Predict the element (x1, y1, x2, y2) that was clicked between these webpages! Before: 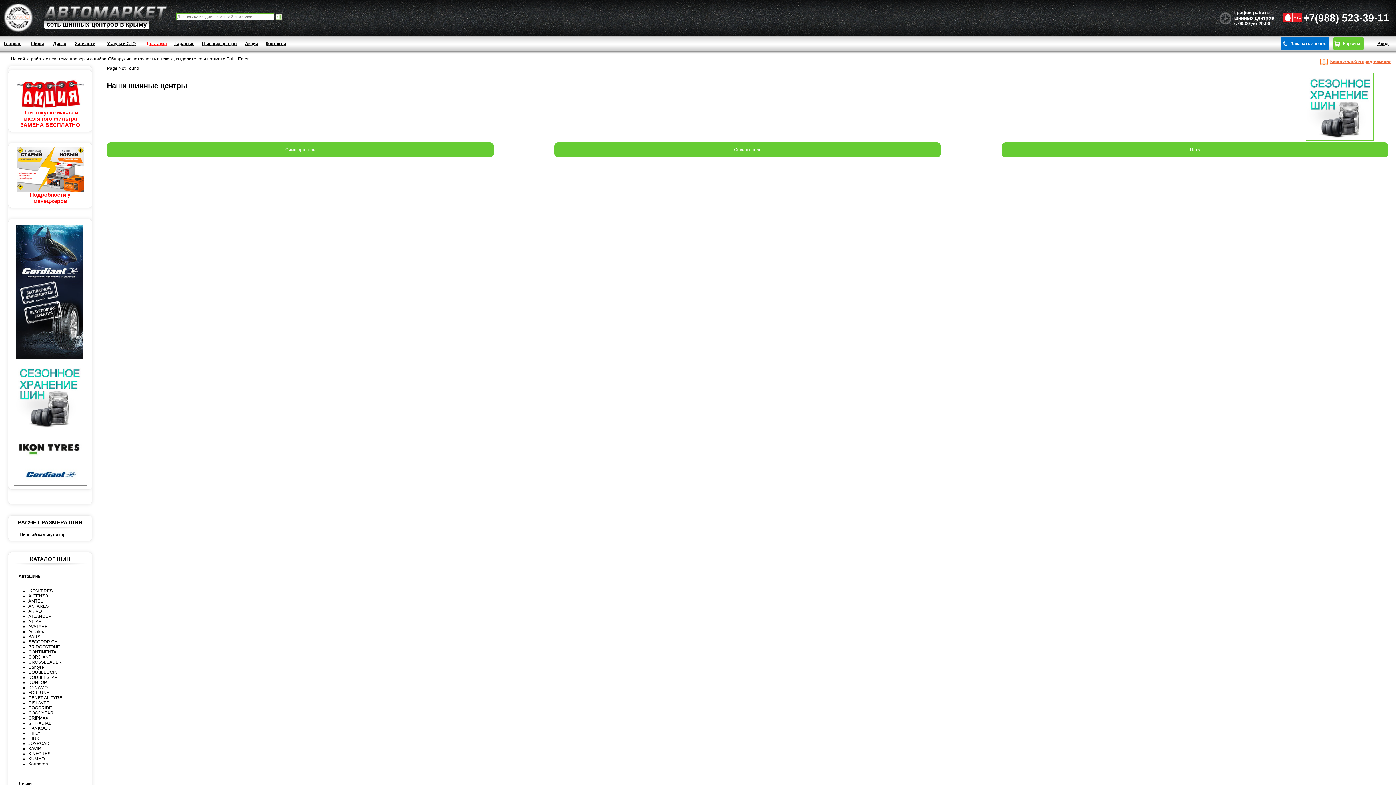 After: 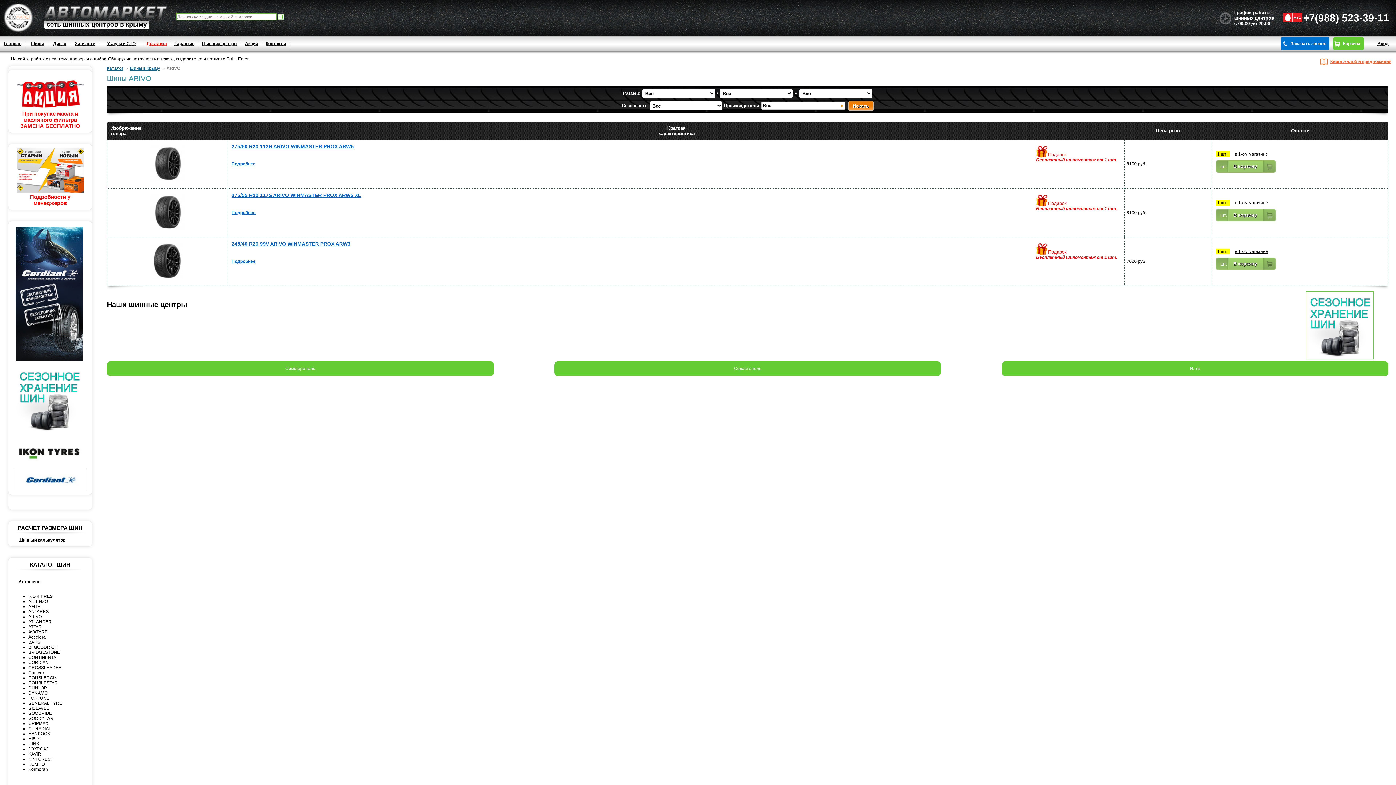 Action: label: ARIVO bbox: (28, 609, 86, 614)